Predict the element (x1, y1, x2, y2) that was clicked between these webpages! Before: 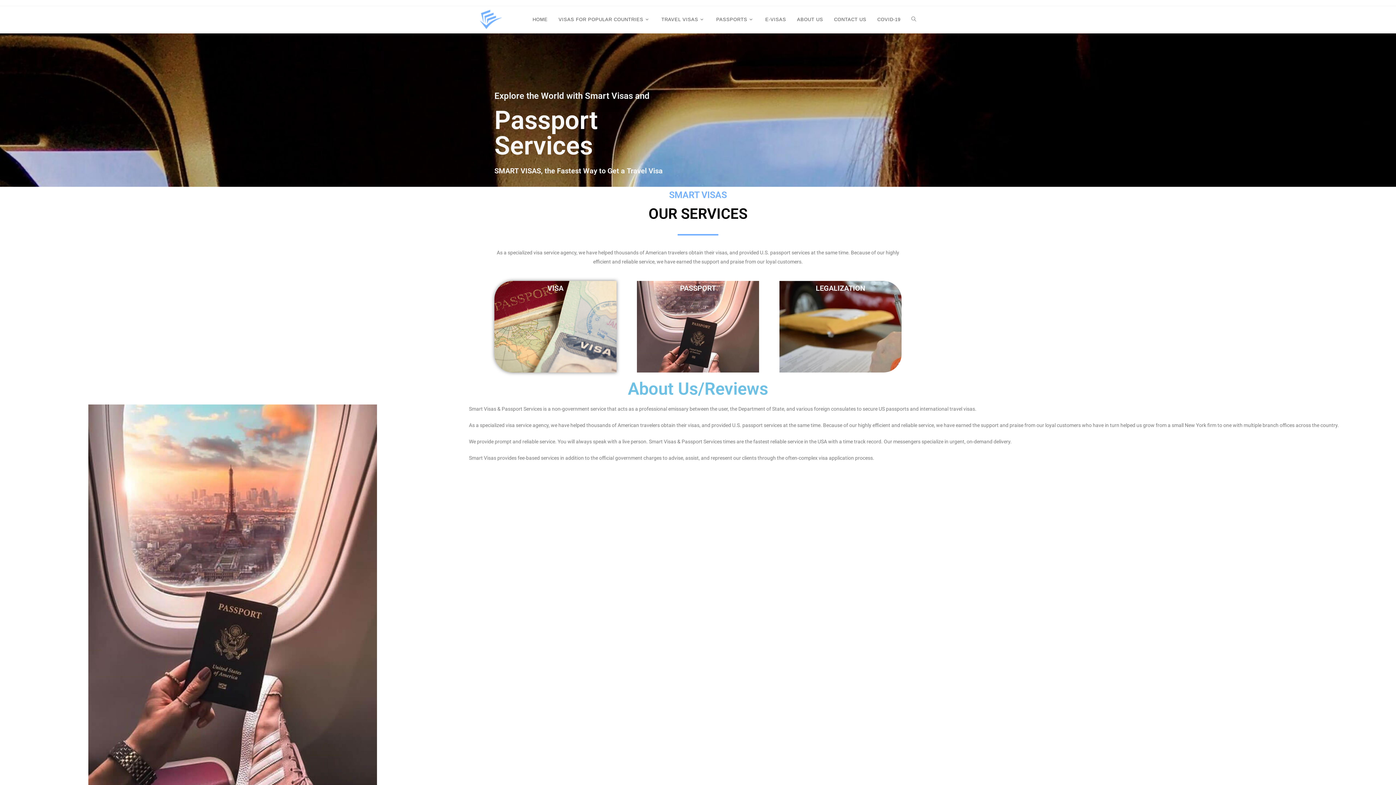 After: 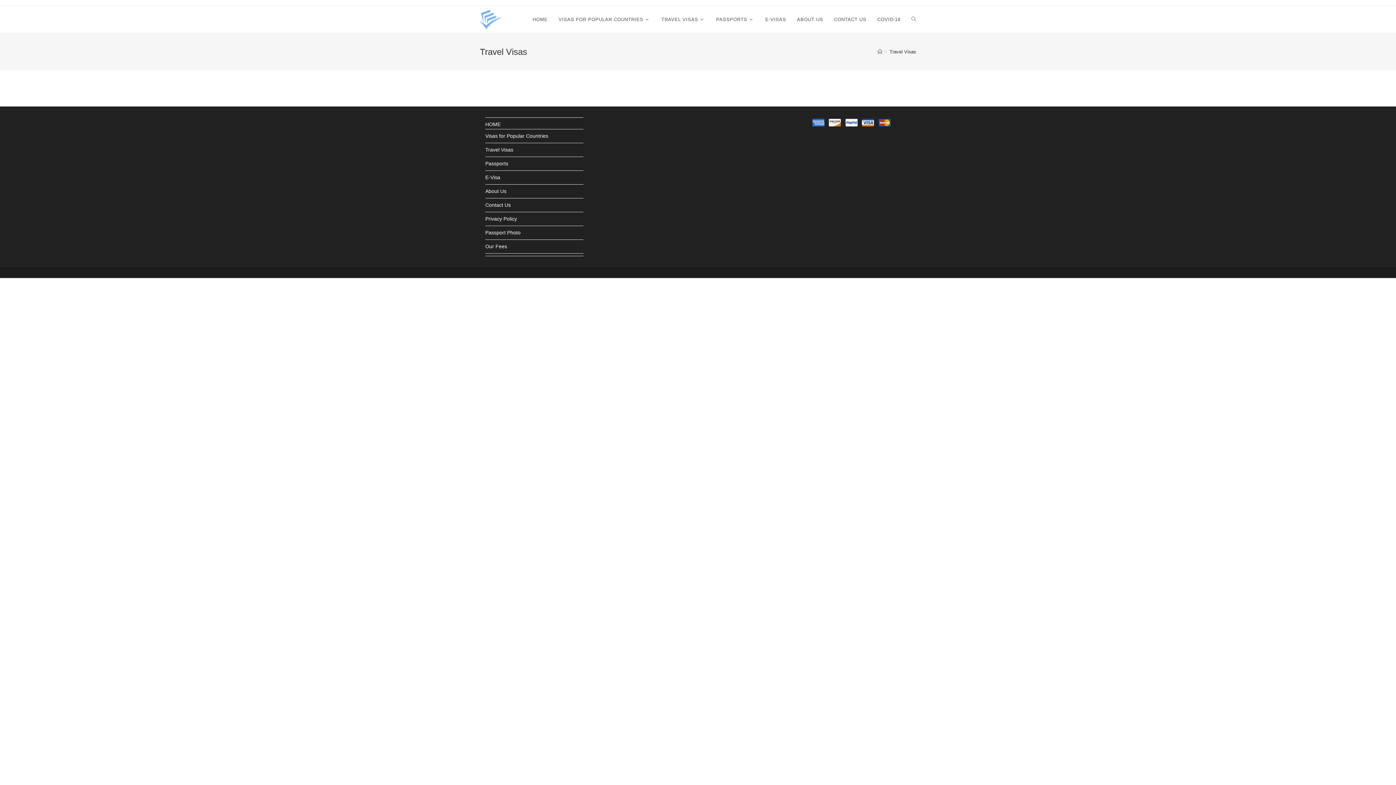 Action: label: TRAVEL VISAS bbox: (656, 6, 710, 33)